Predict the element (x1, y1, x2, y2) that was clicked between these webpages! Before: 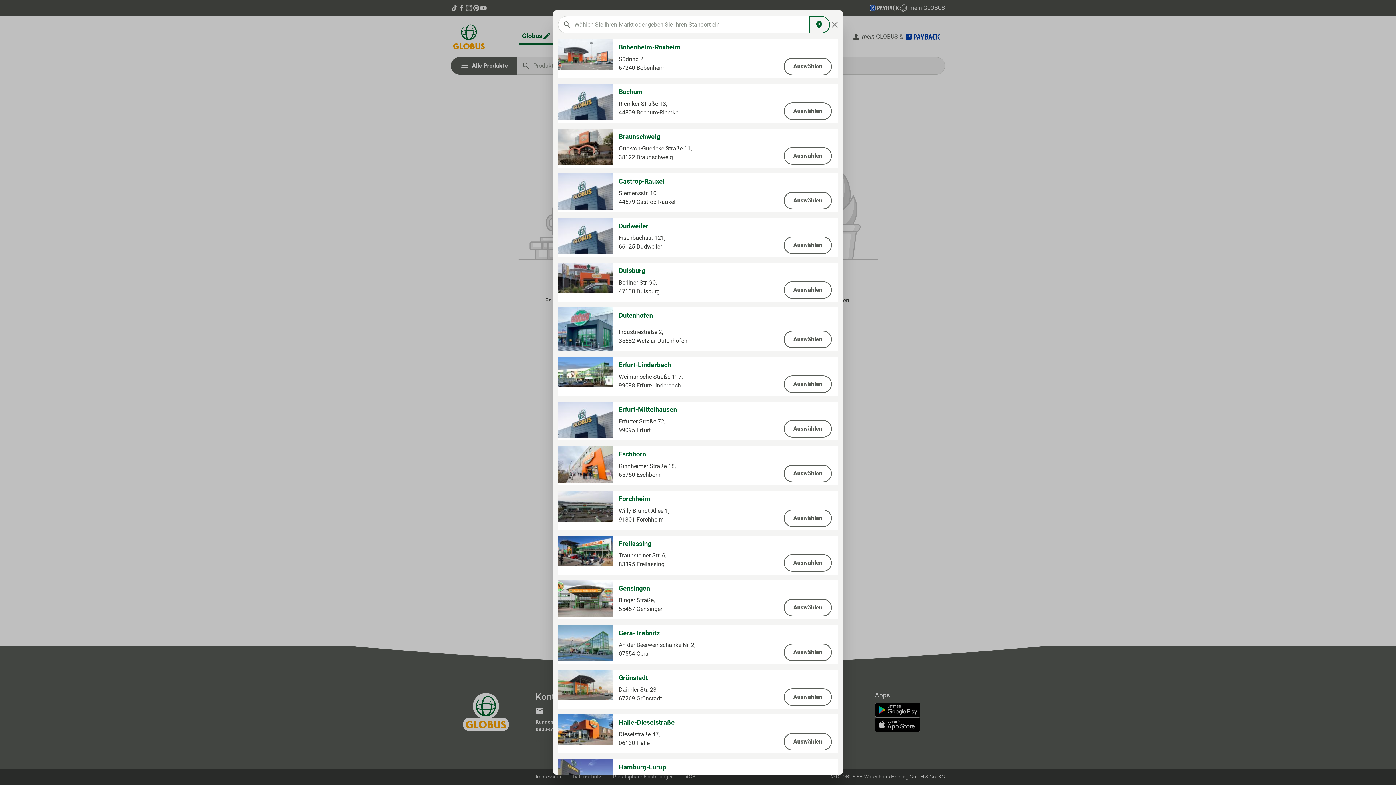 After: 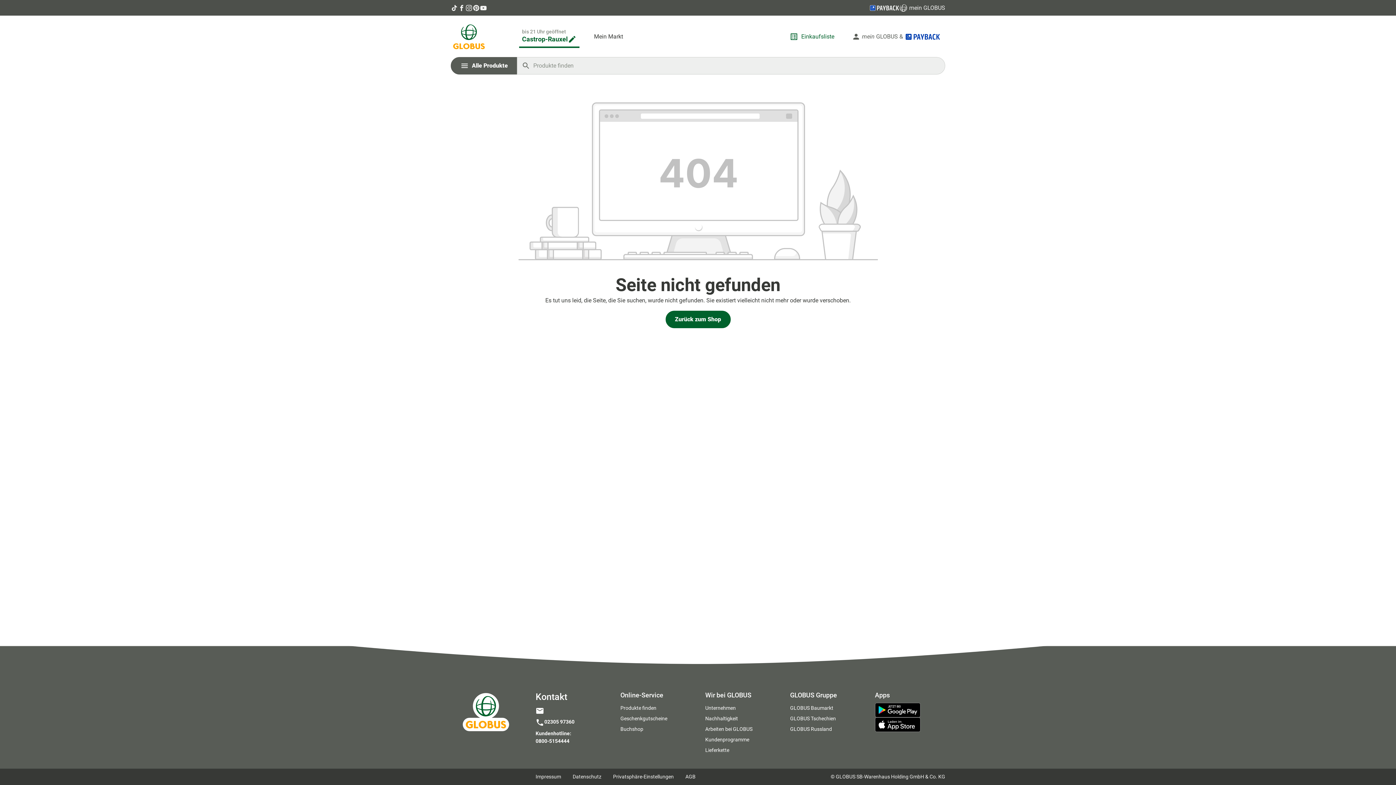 Action: label: Auswählen bbox: (784, 192, 832, 209)